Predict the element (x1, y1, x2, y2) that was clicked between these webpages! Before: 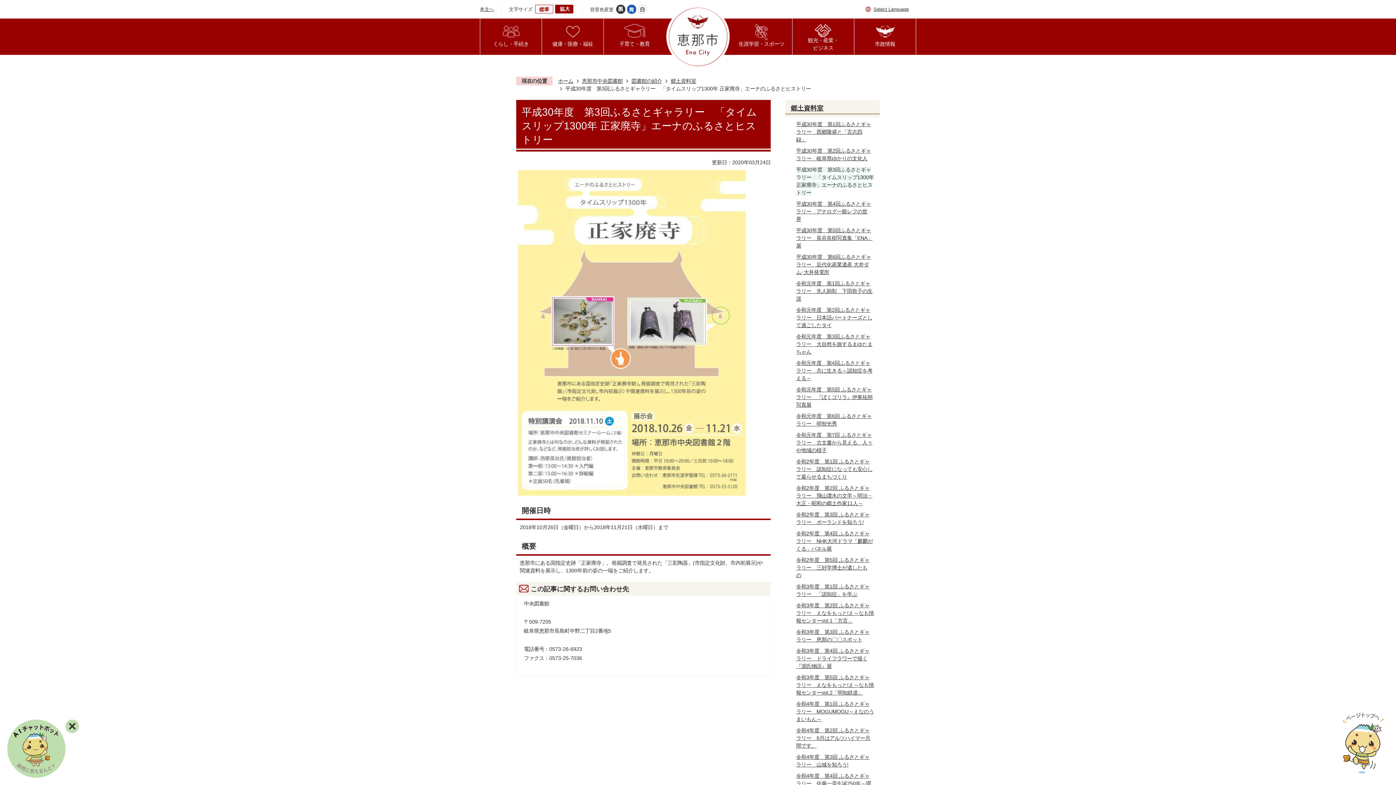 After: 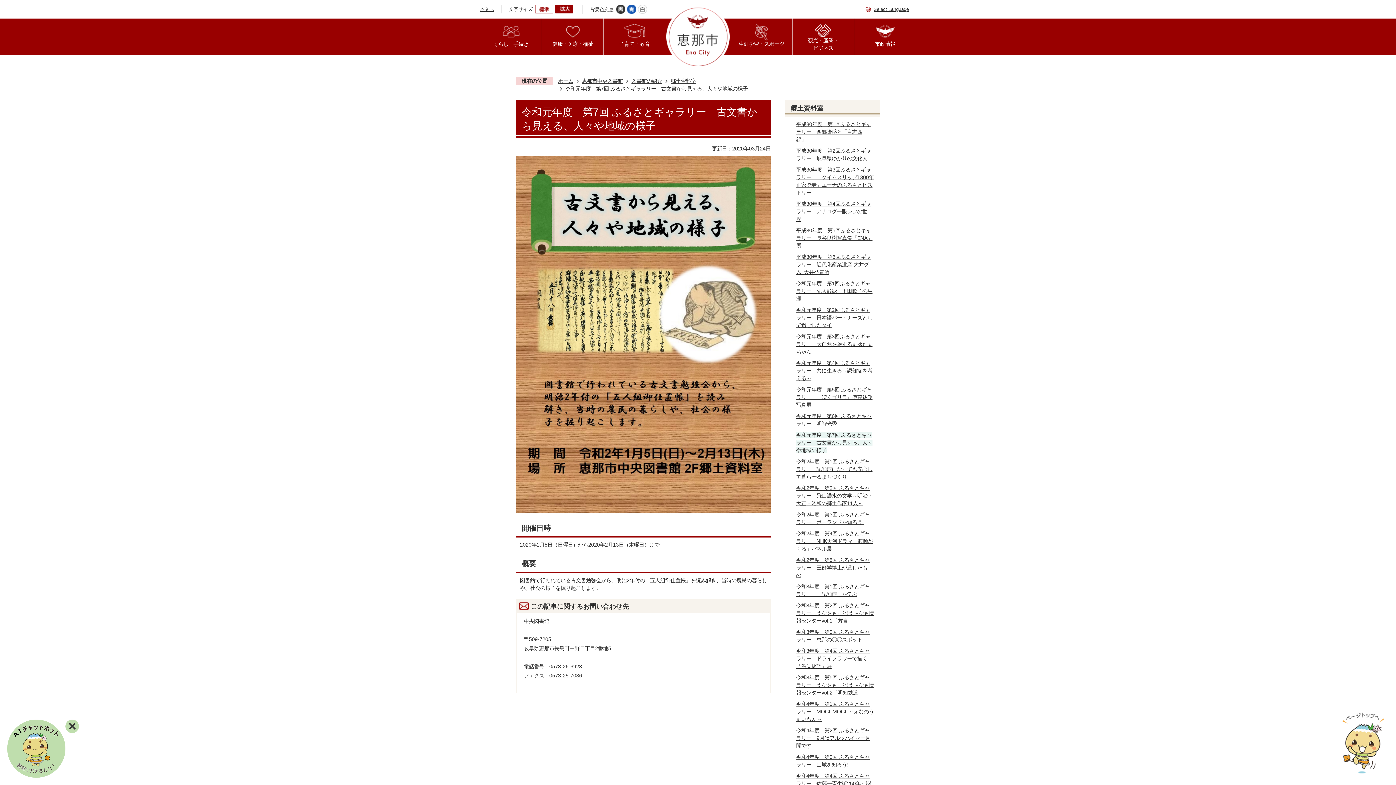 Action: bbox: (796, 432, 872, 453) label: 令和元年度　第7回 ふるさとギャラリー　古文書から見える、人々や地域の様子